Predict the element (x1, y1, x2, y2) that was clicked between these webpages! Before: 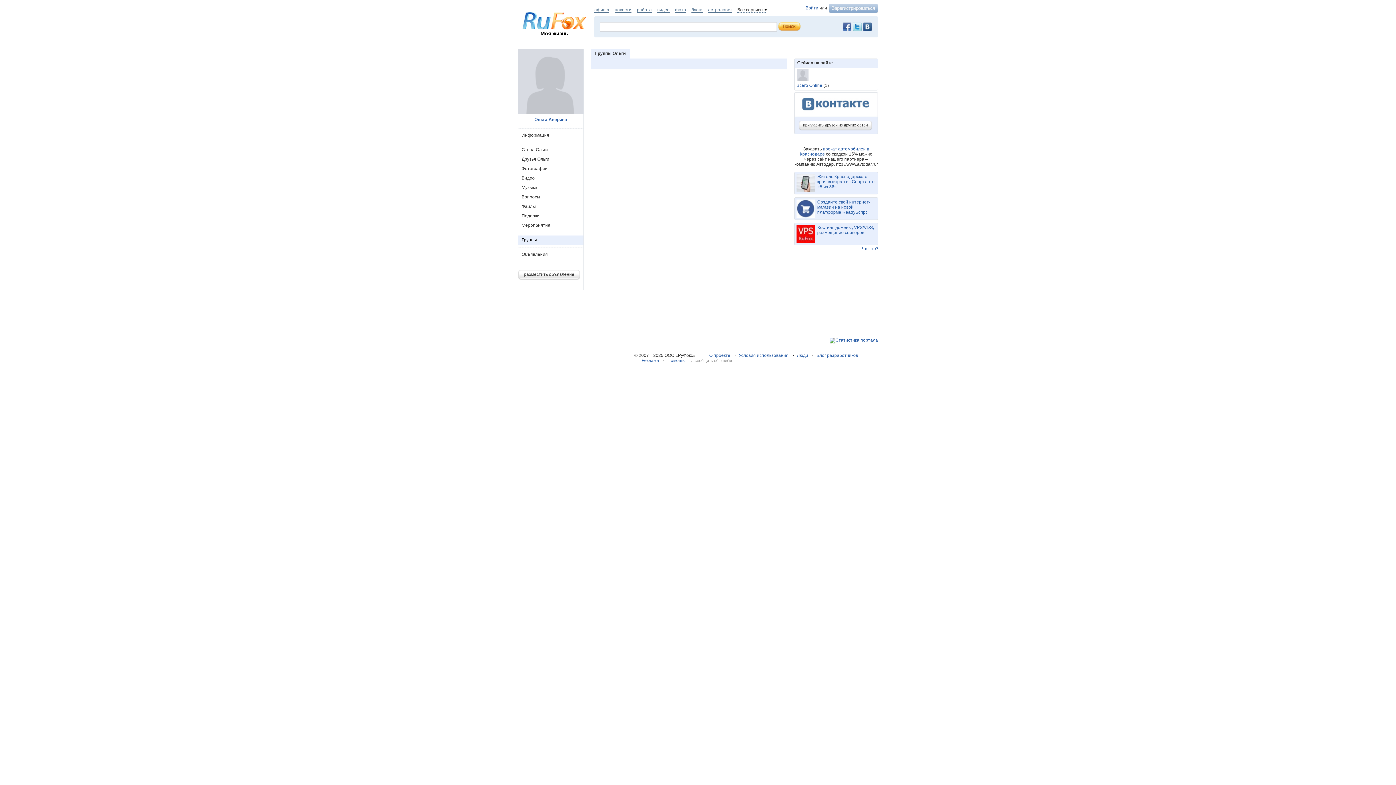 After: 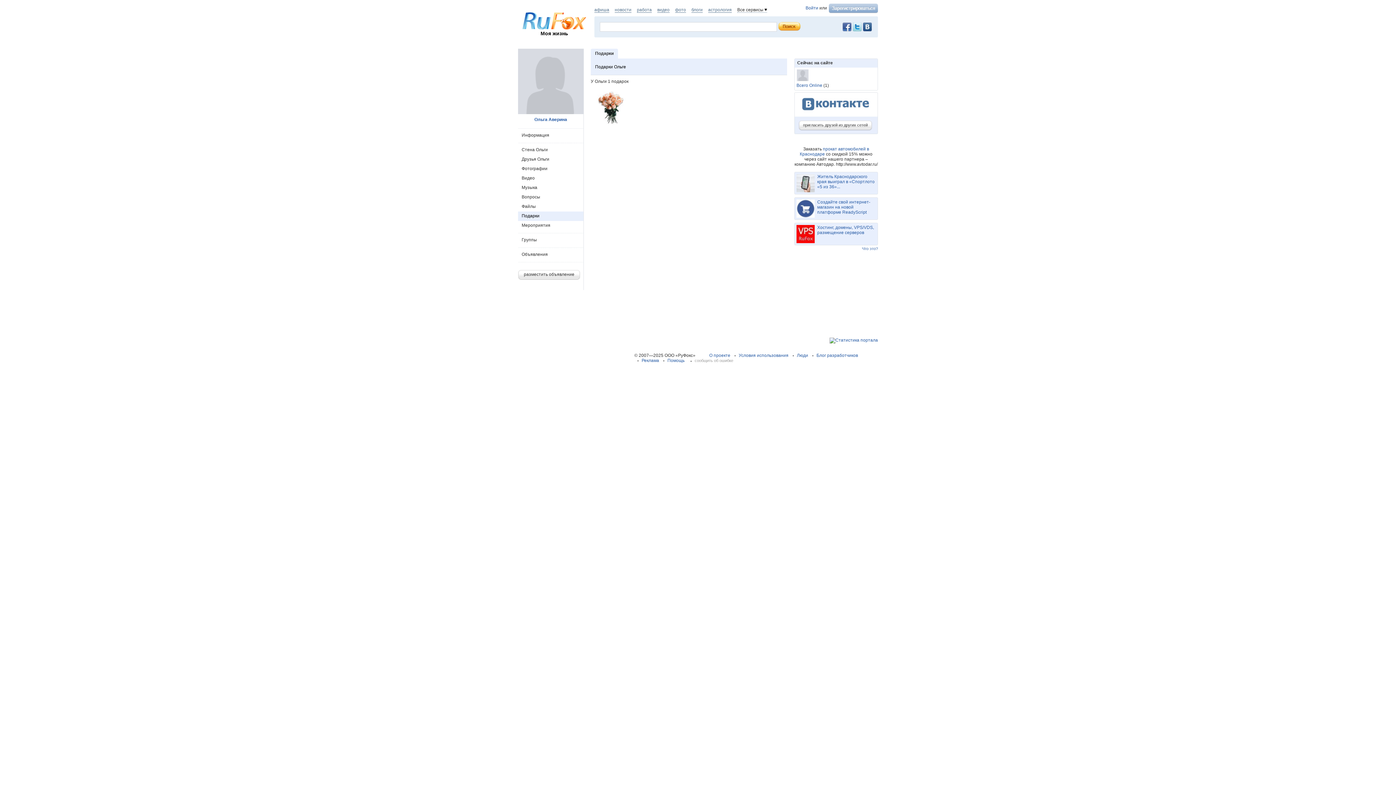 Action: bbox: (518, 211, 583, 221) label: Подарки